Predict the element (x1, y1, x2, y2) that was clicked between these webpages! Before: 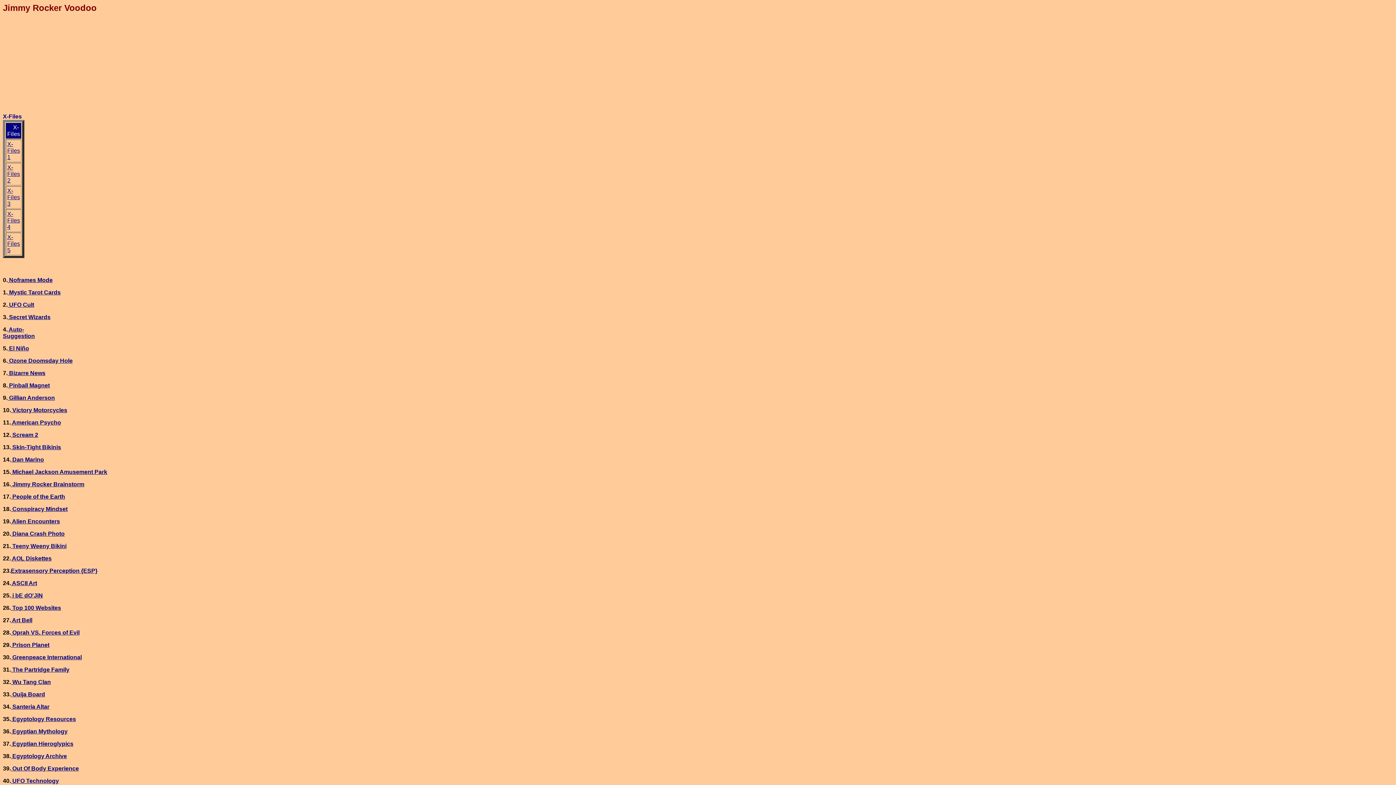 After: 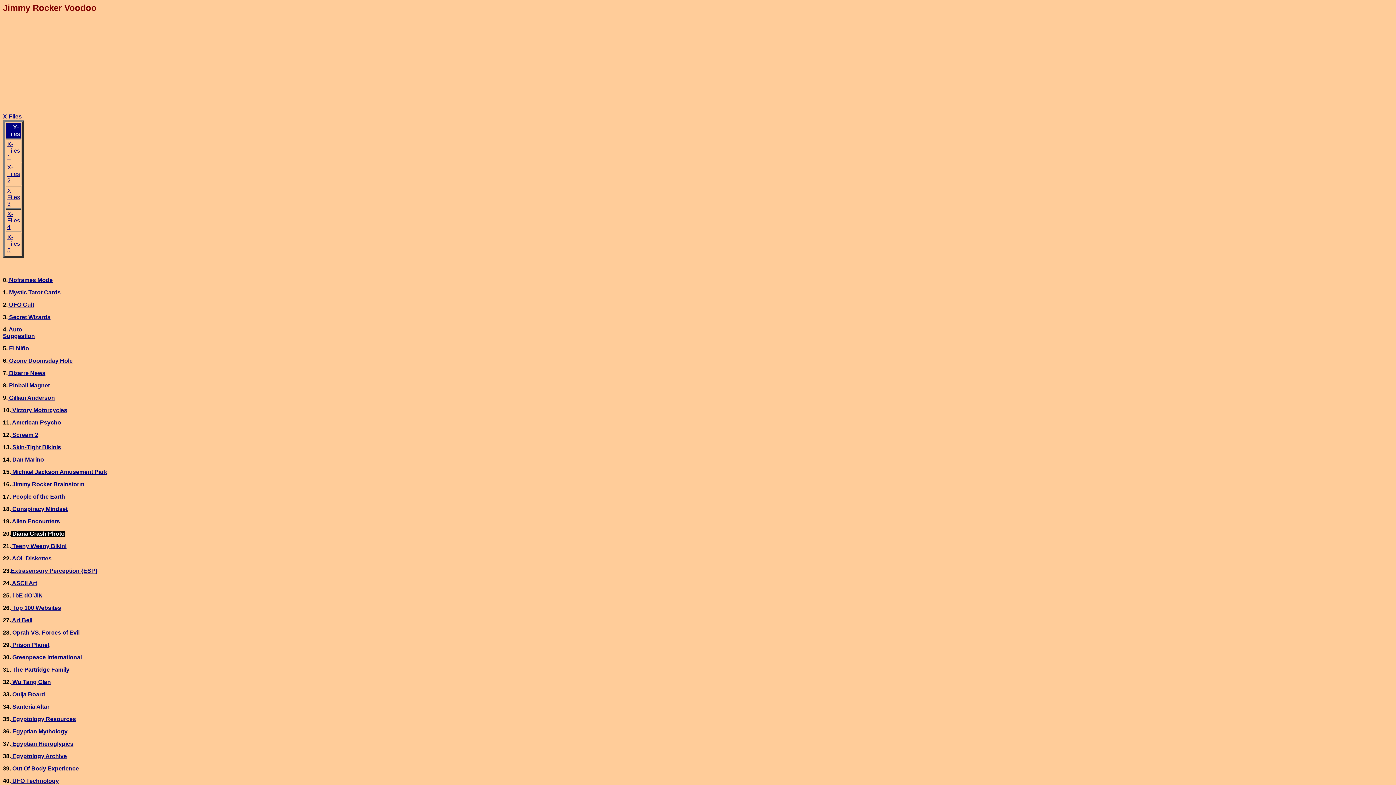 Action: label:  Diana Crash Photo bbox: (10, 530, 64, 537)